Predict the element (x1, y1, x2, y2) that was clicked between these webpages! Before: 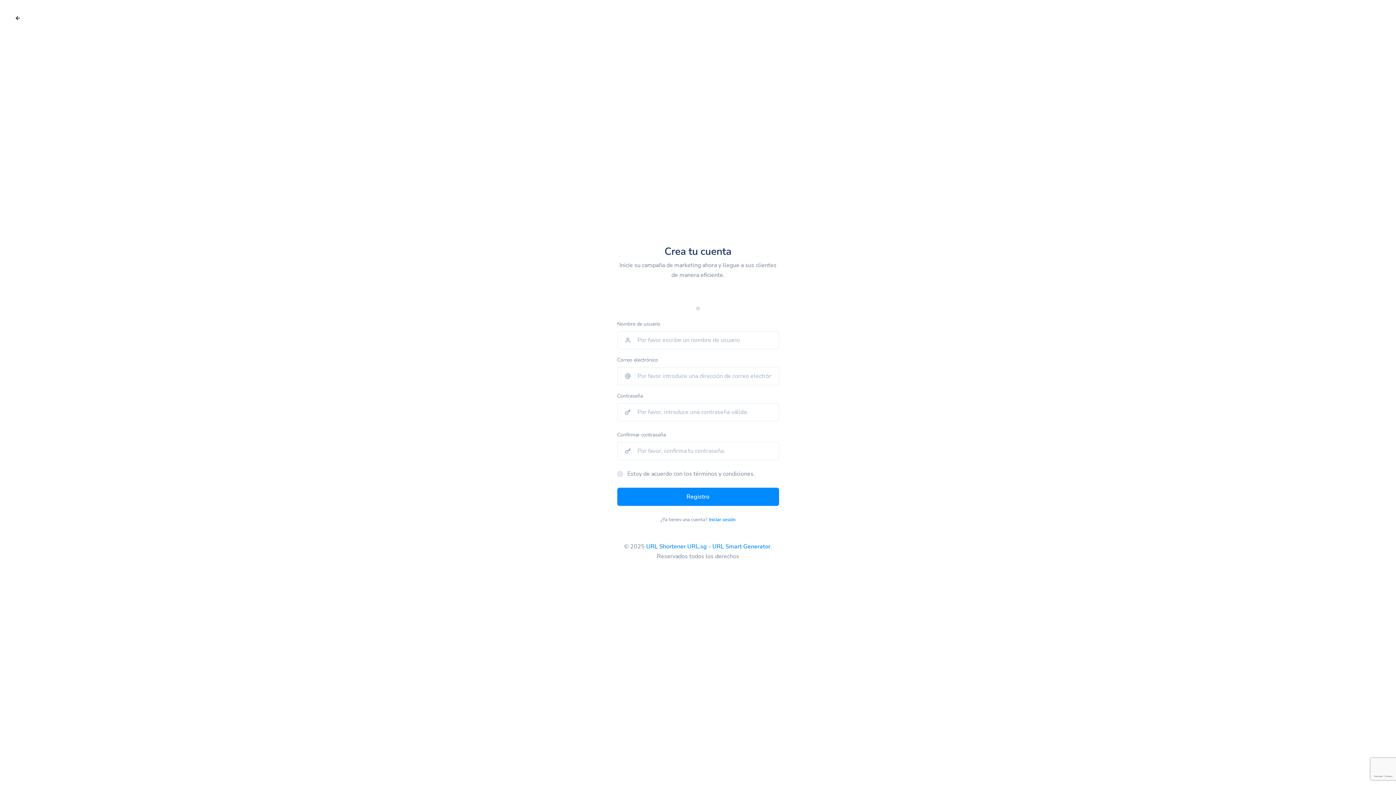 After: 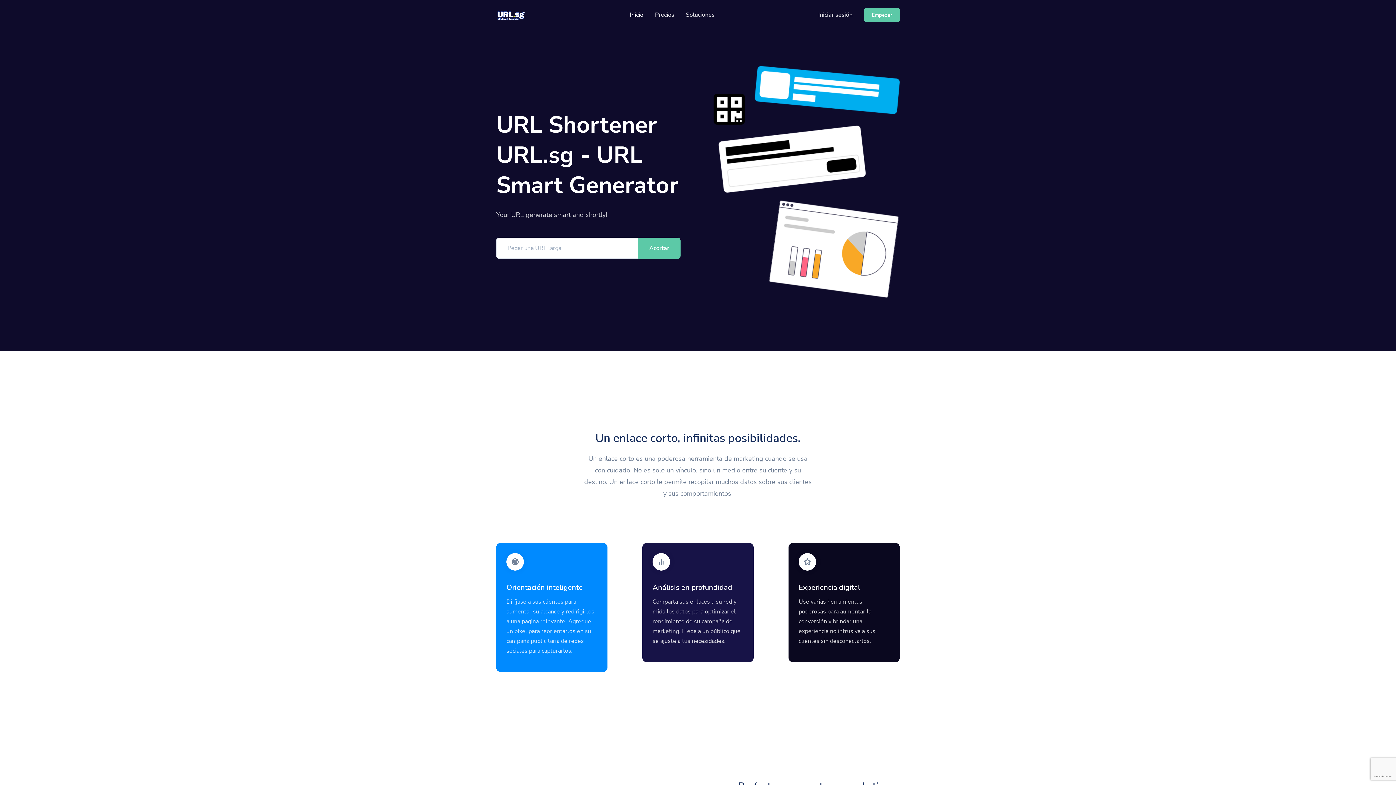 Action: bbox: (8, 8, 26, 26)